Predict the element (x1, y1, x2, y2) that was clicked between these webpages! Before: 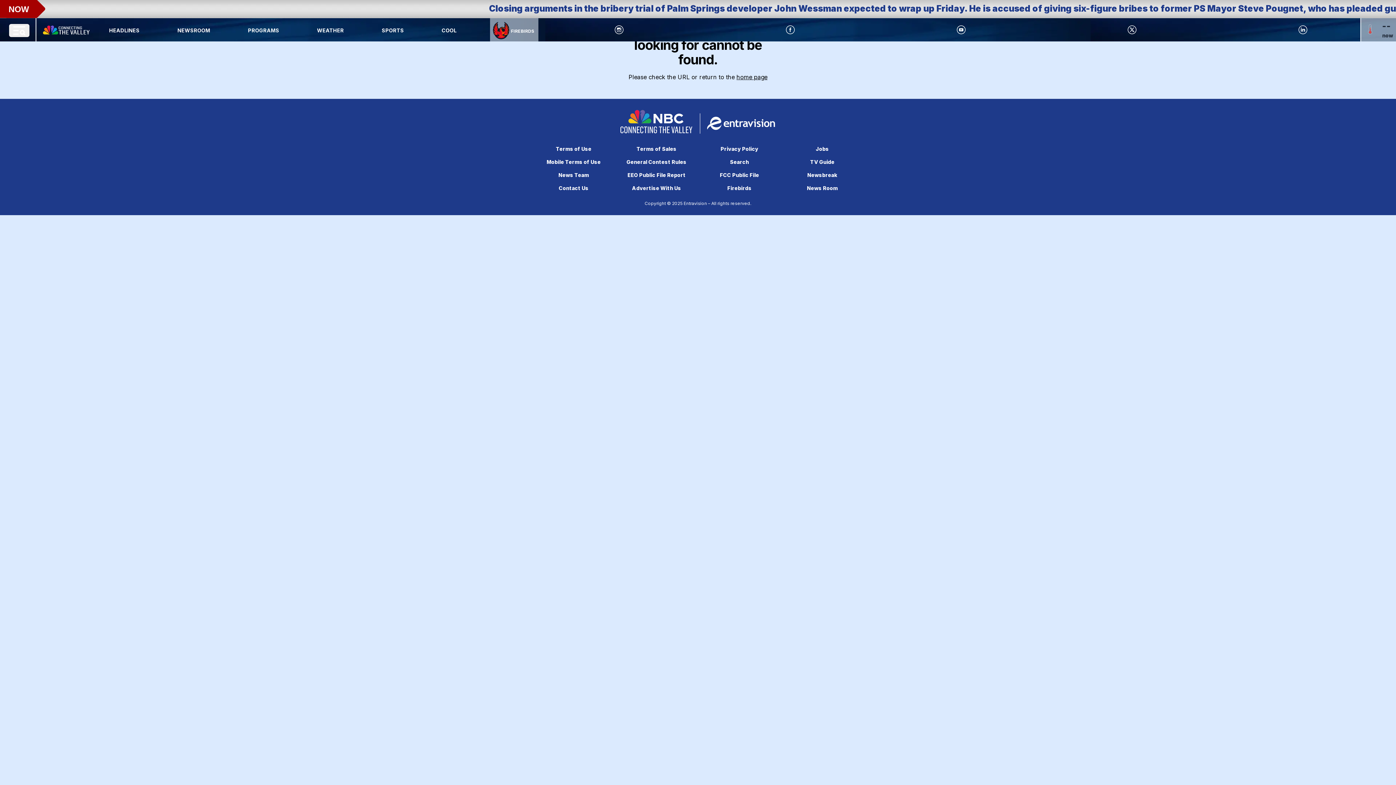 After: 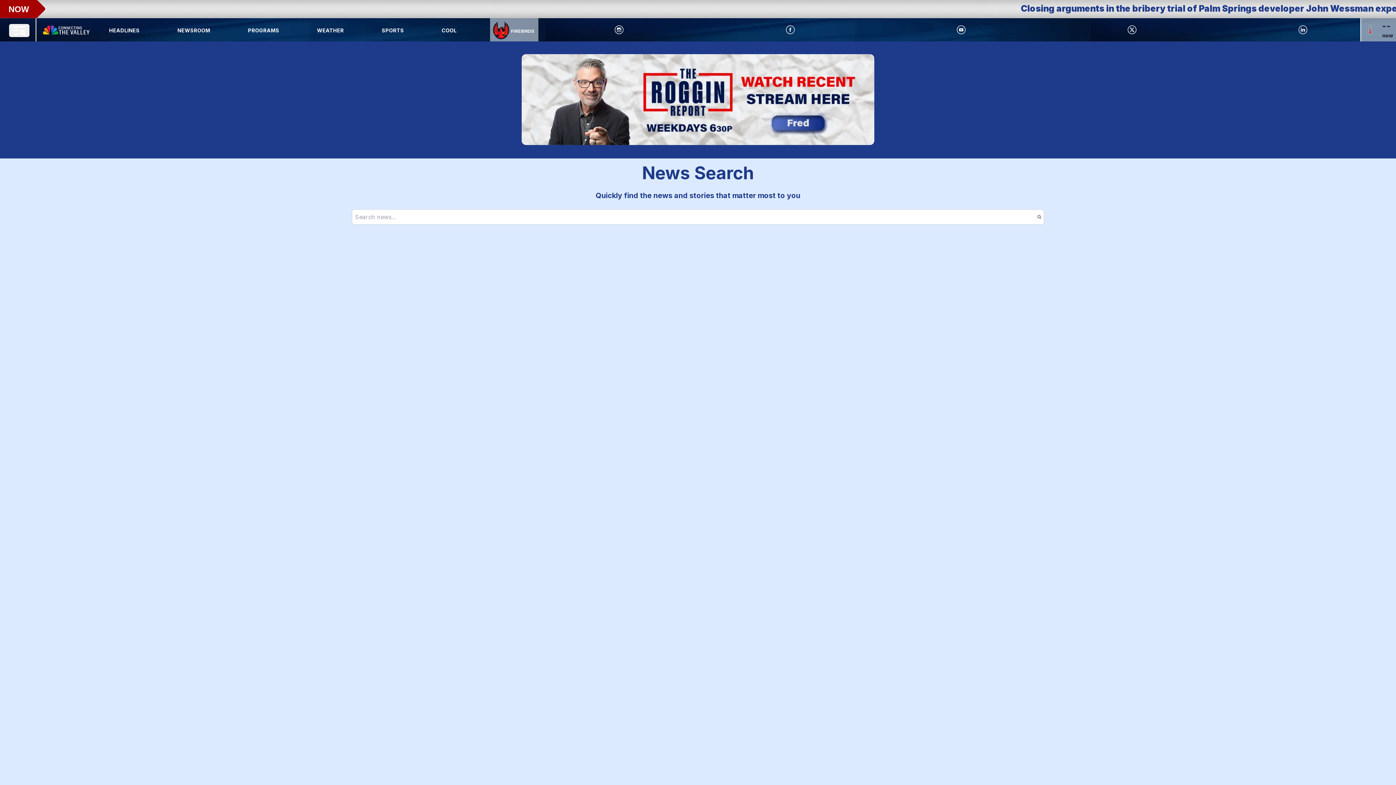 Action: bbox: (730, 158, 749, 165) label: Search